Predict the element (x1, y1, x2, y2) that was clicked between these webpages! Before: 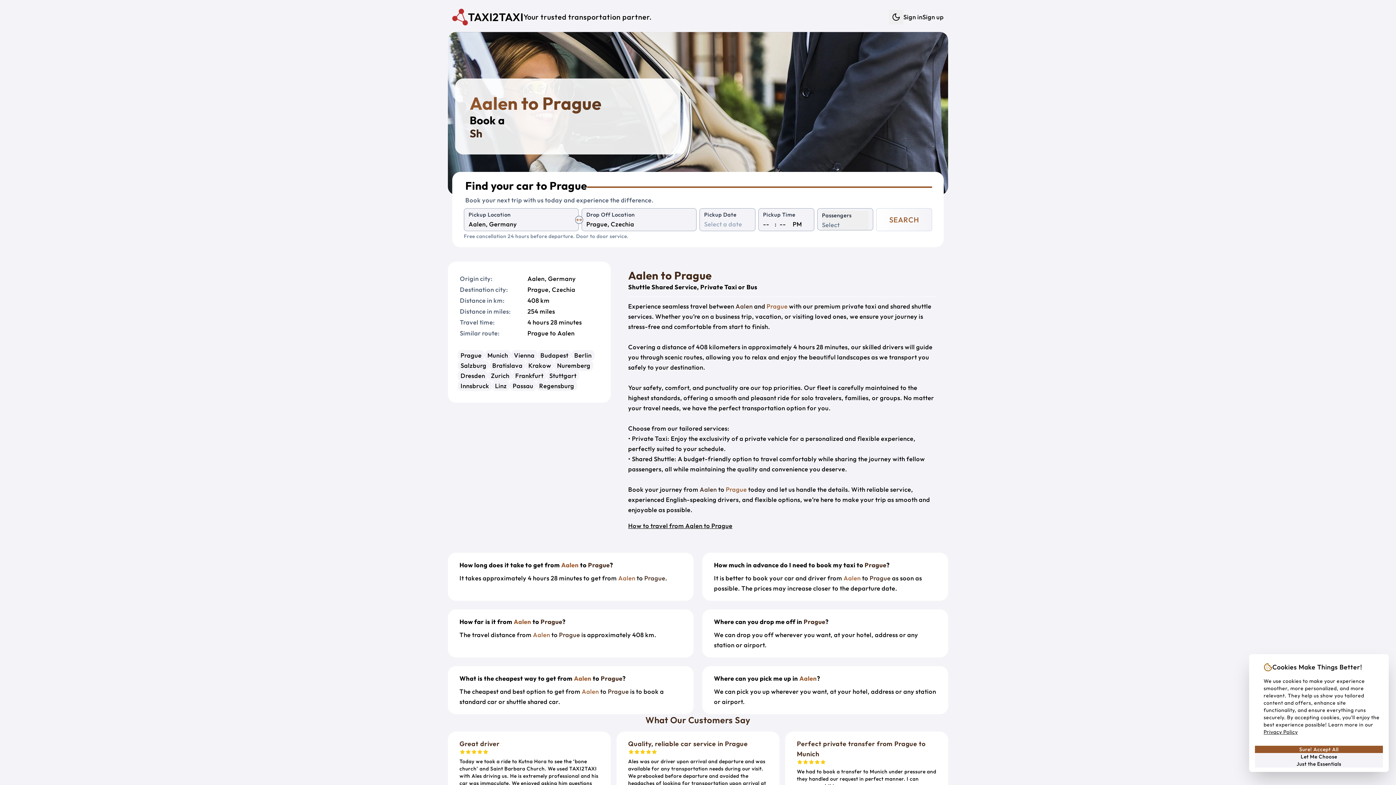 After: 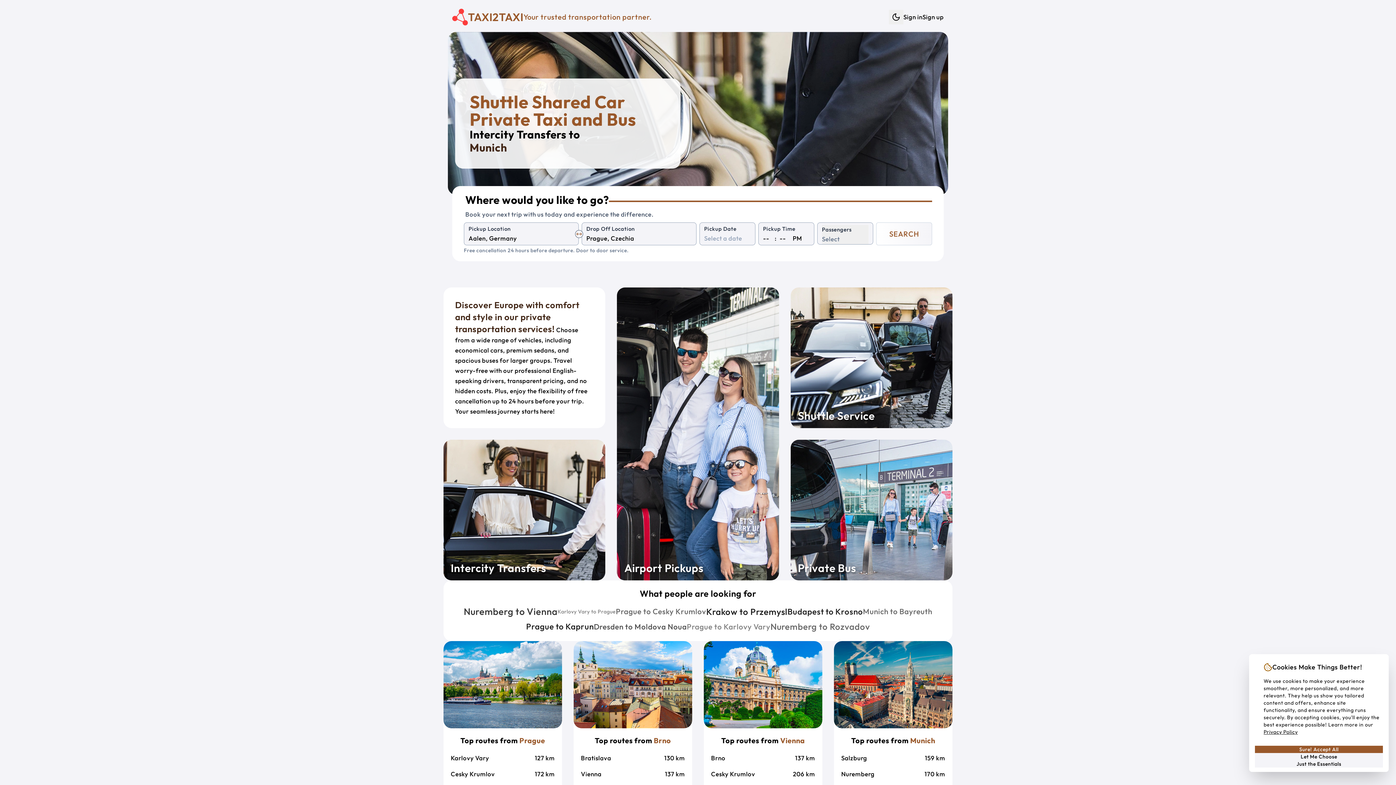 Action: label: TAXI2TAXI

Your trusted transportation partner. bbox: (452, 8, 652, 25)